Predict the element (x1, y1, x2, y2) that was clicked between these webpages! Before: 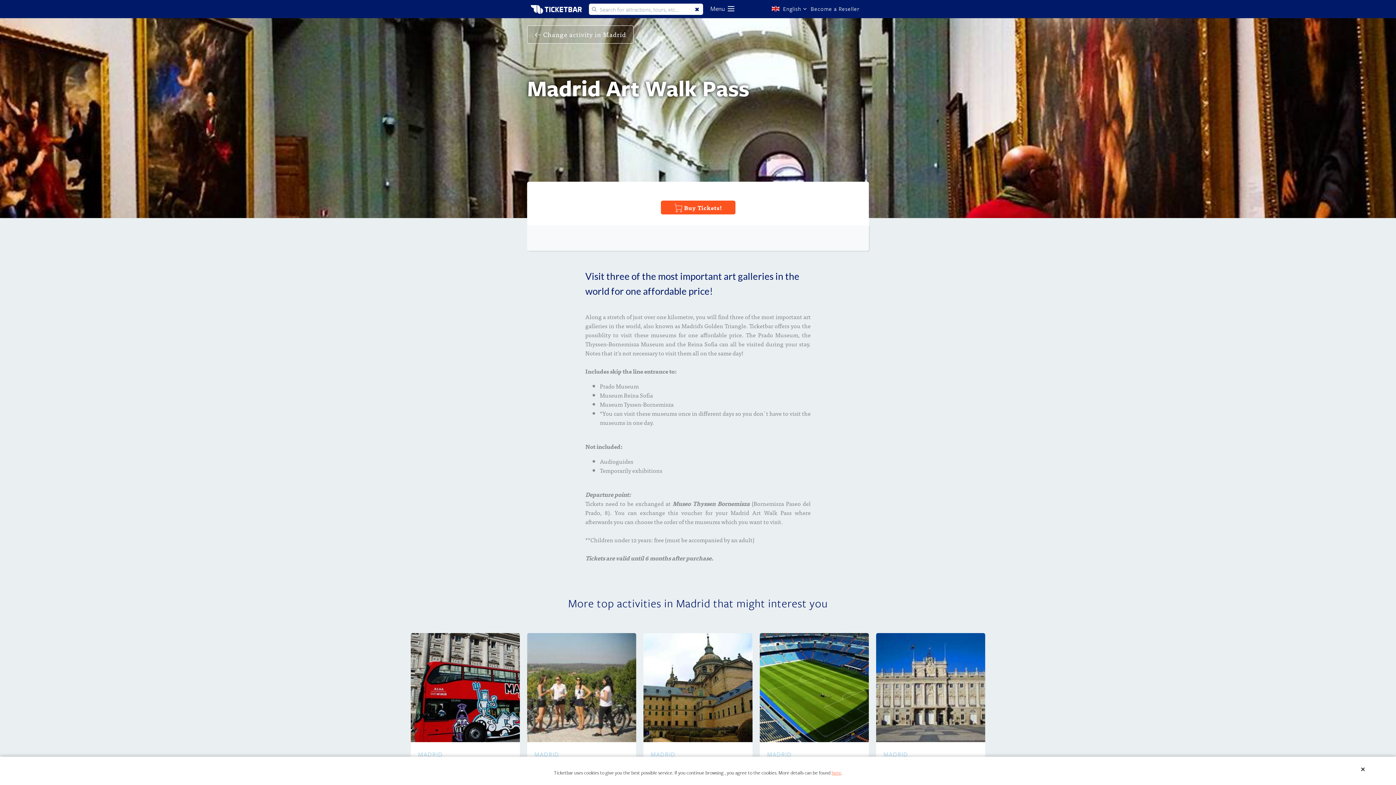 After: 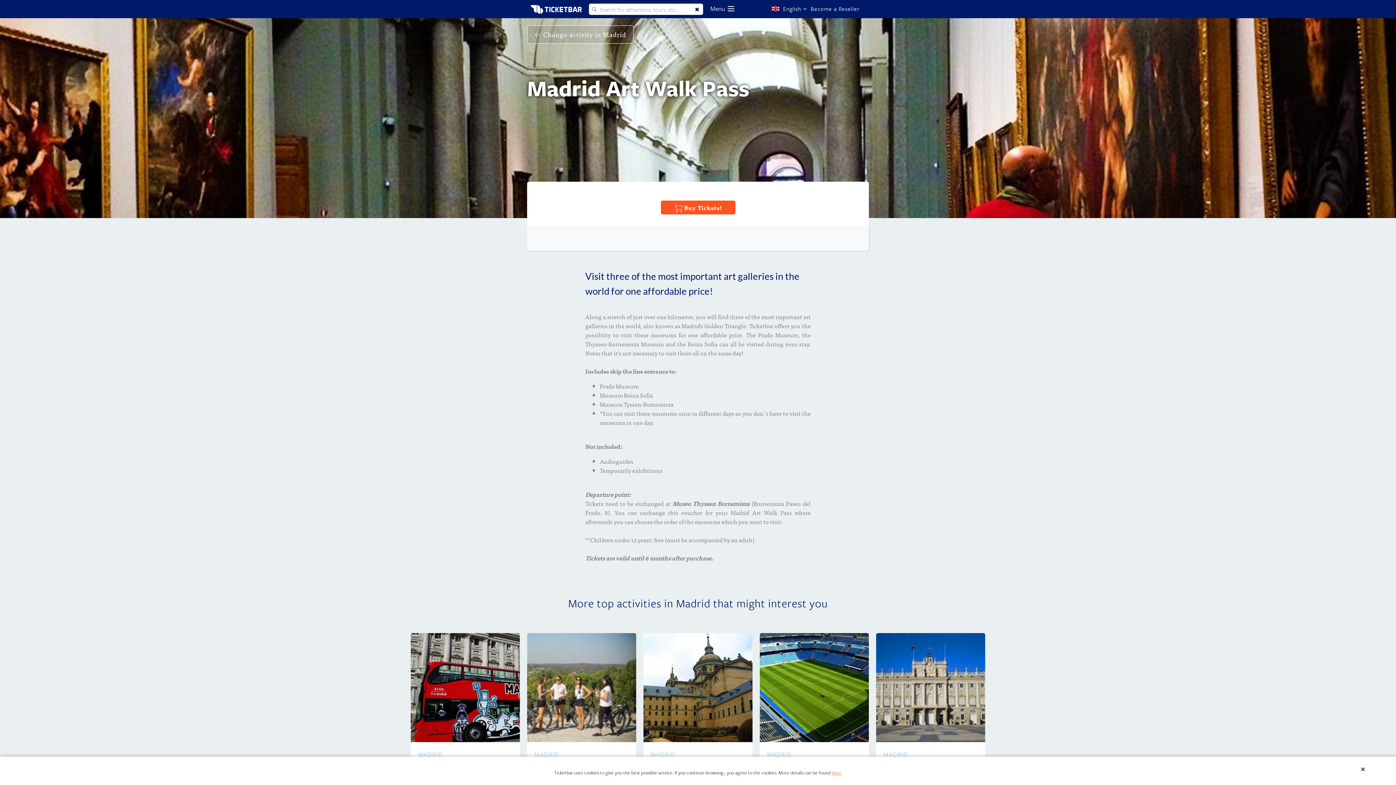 Action: label: here bbox: (831, 769, 841, 776)